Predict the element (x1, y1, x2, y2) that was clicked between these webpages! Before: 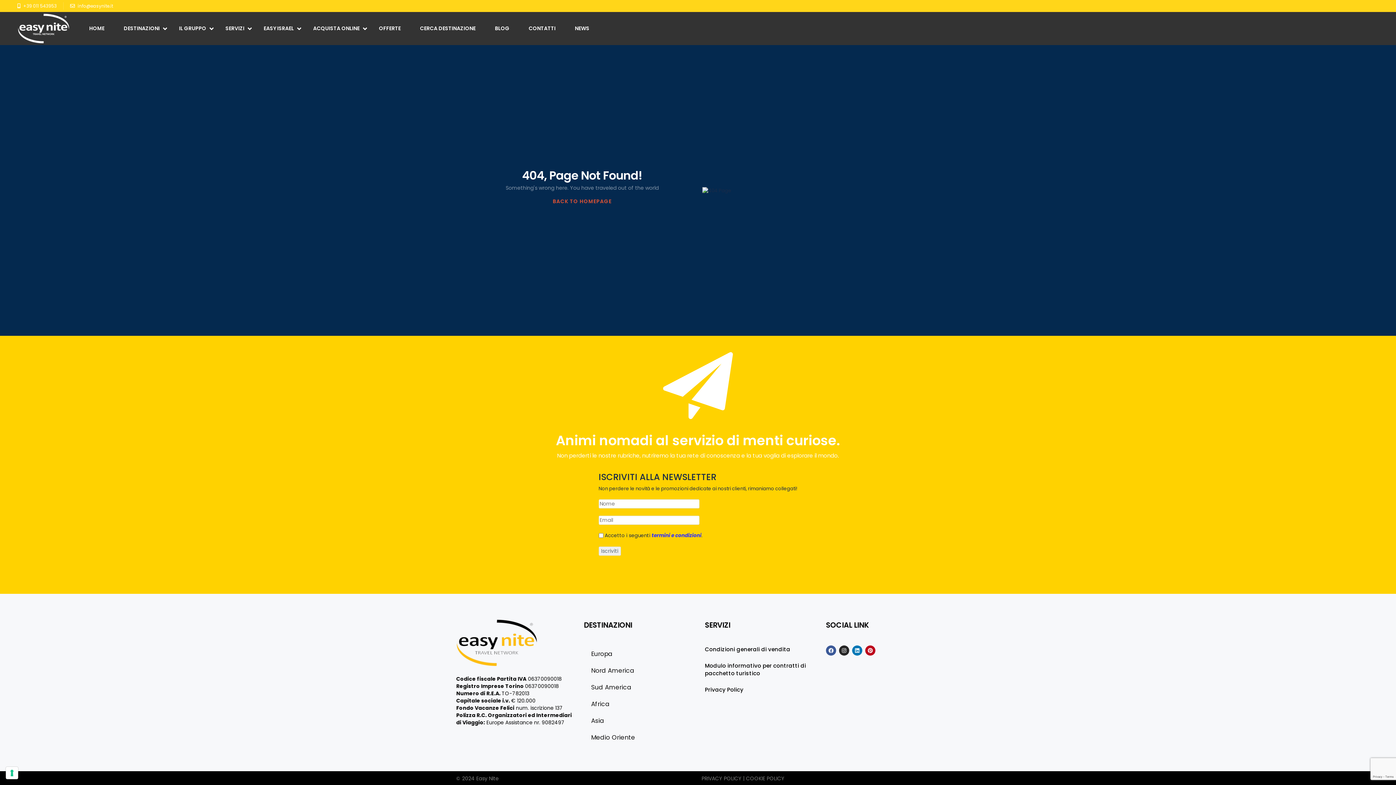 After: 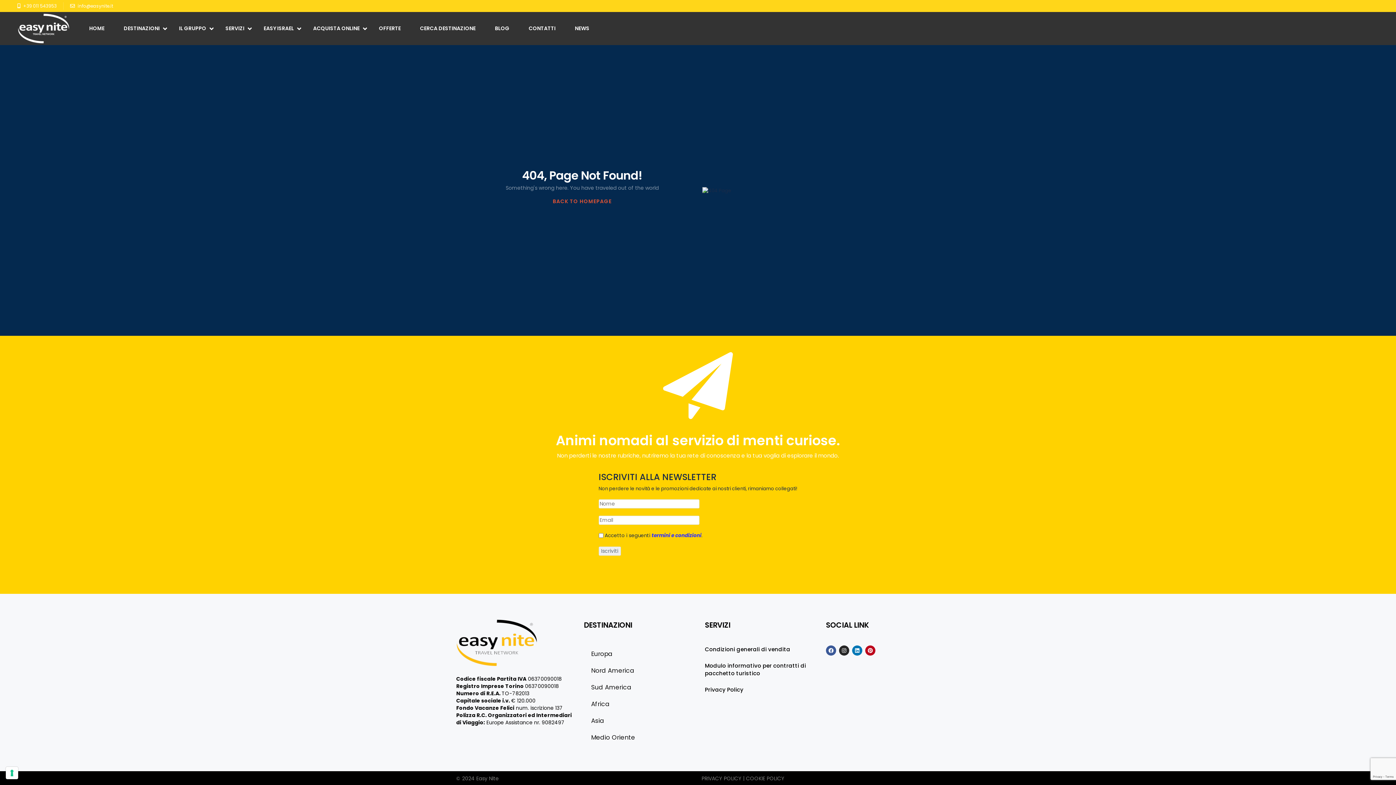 Action: label: PRIVACY POLICY  bbox: (701, 775, 743, 782)